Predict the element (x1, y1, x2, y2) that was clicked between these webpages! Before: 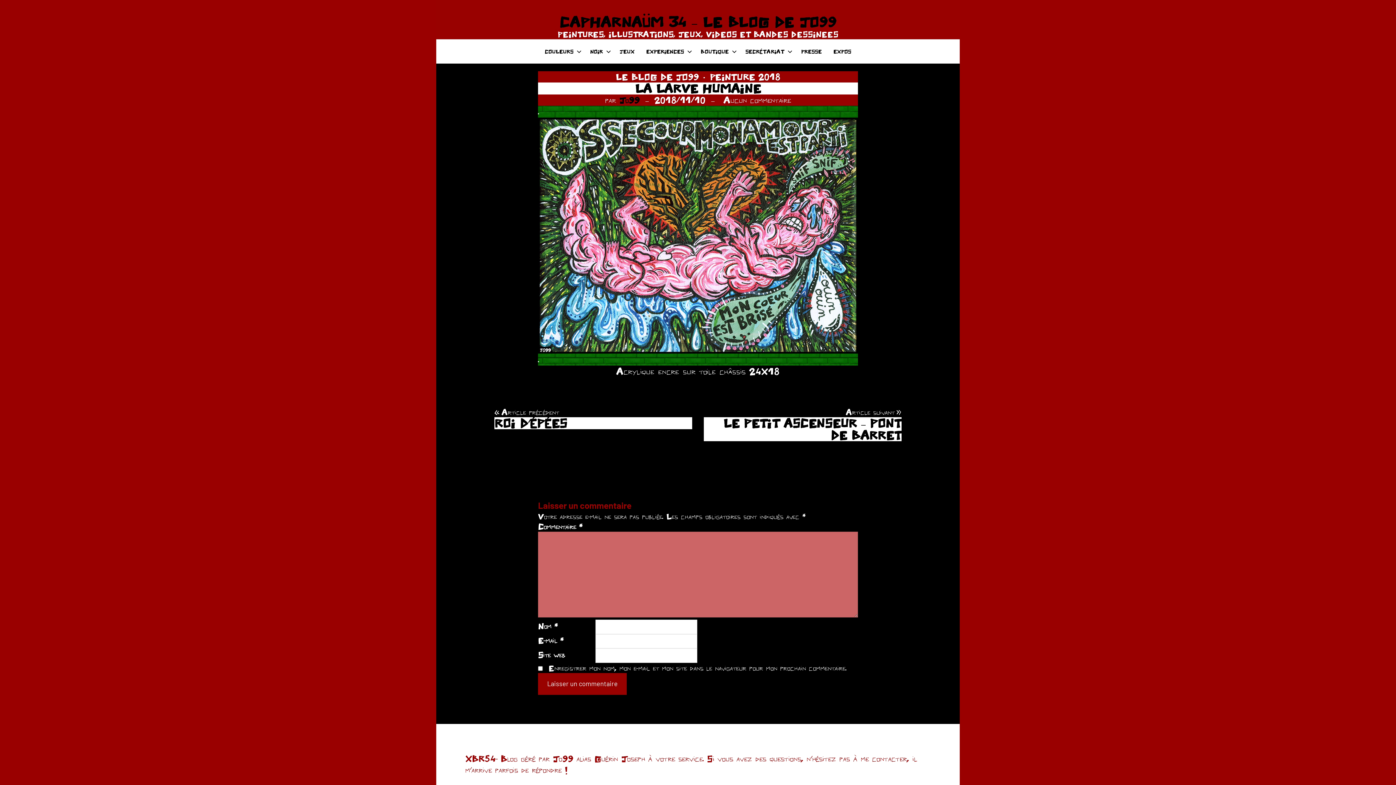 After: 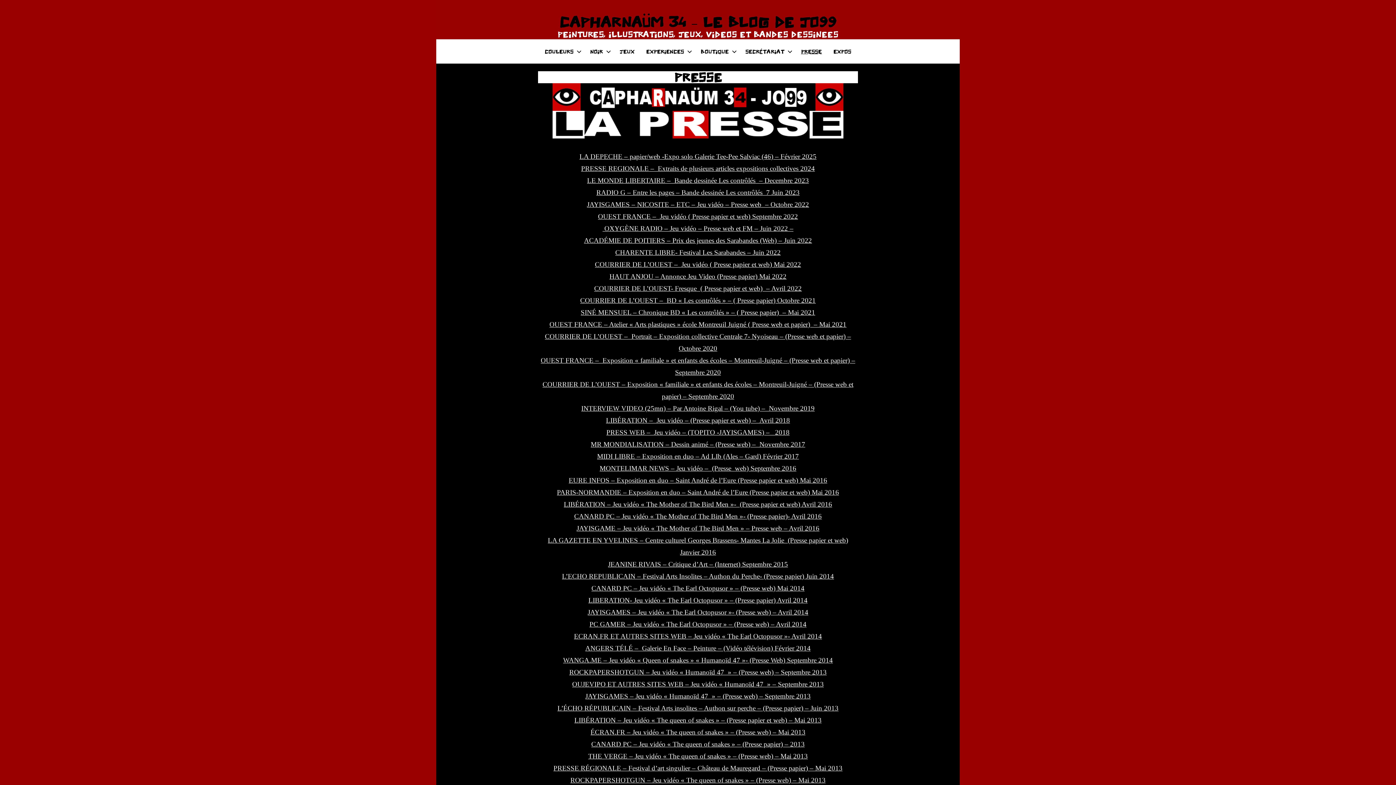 Action: label: PRESSE bbox: (795, 42, 827, 60)